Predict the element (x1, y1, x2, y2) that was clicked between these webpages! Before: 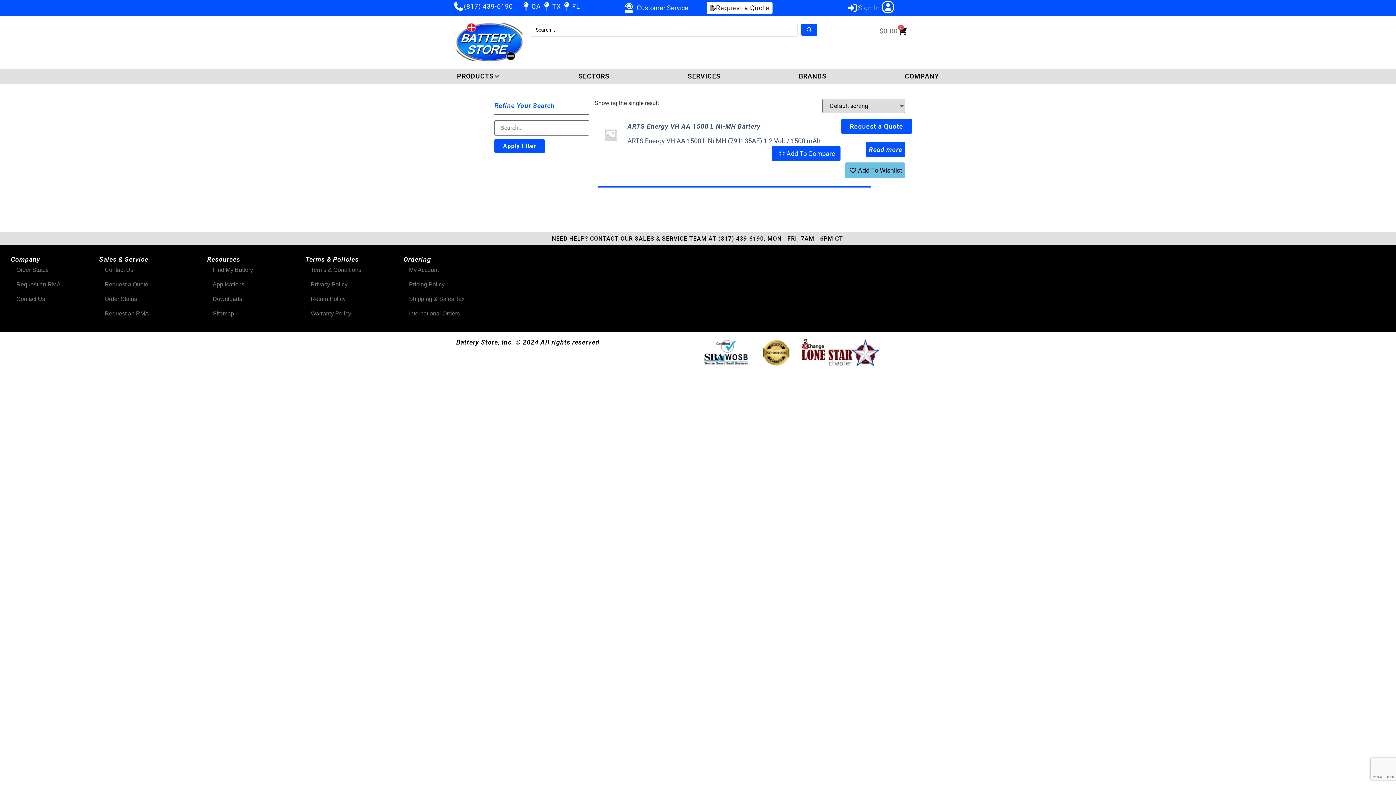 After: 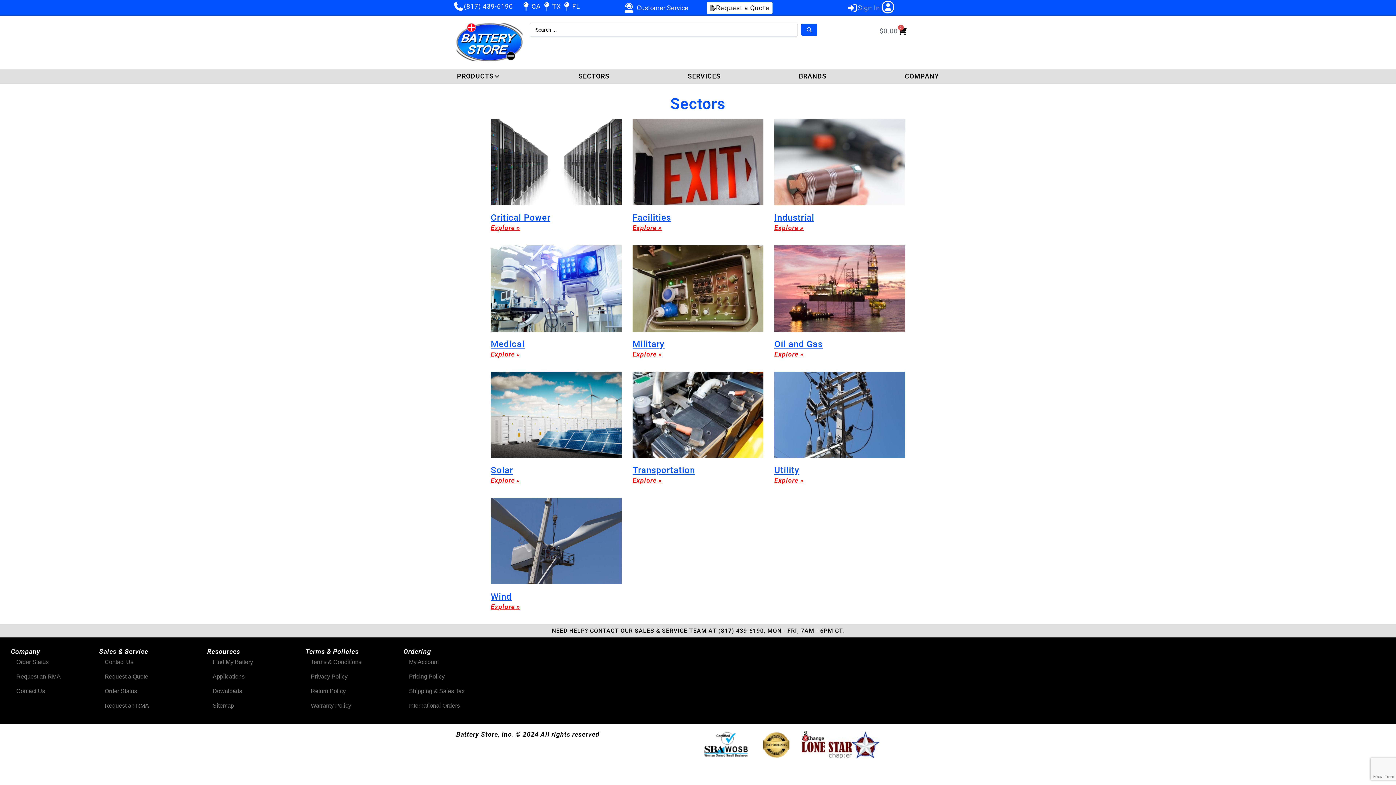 Action: label: SECTORS bbox: (578, 71, 609, 81)